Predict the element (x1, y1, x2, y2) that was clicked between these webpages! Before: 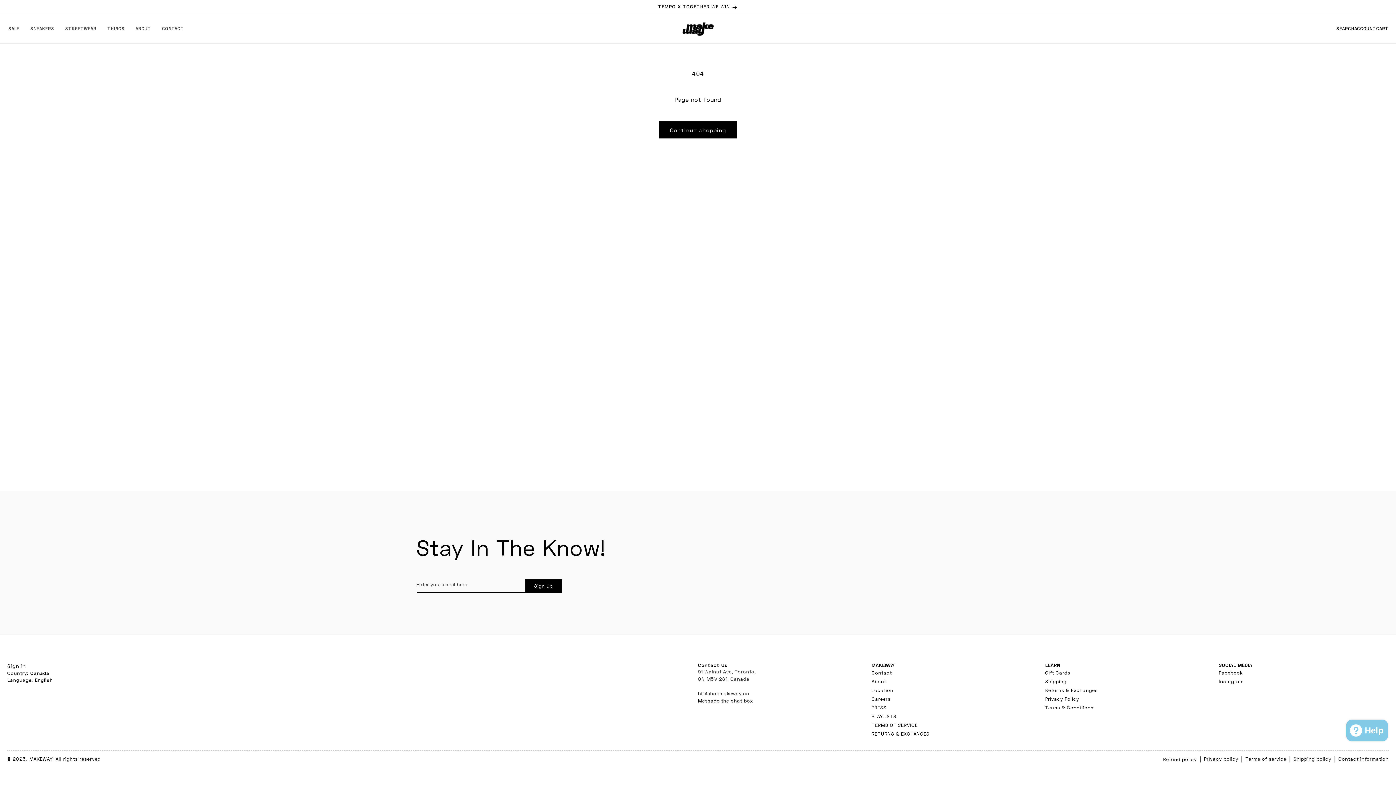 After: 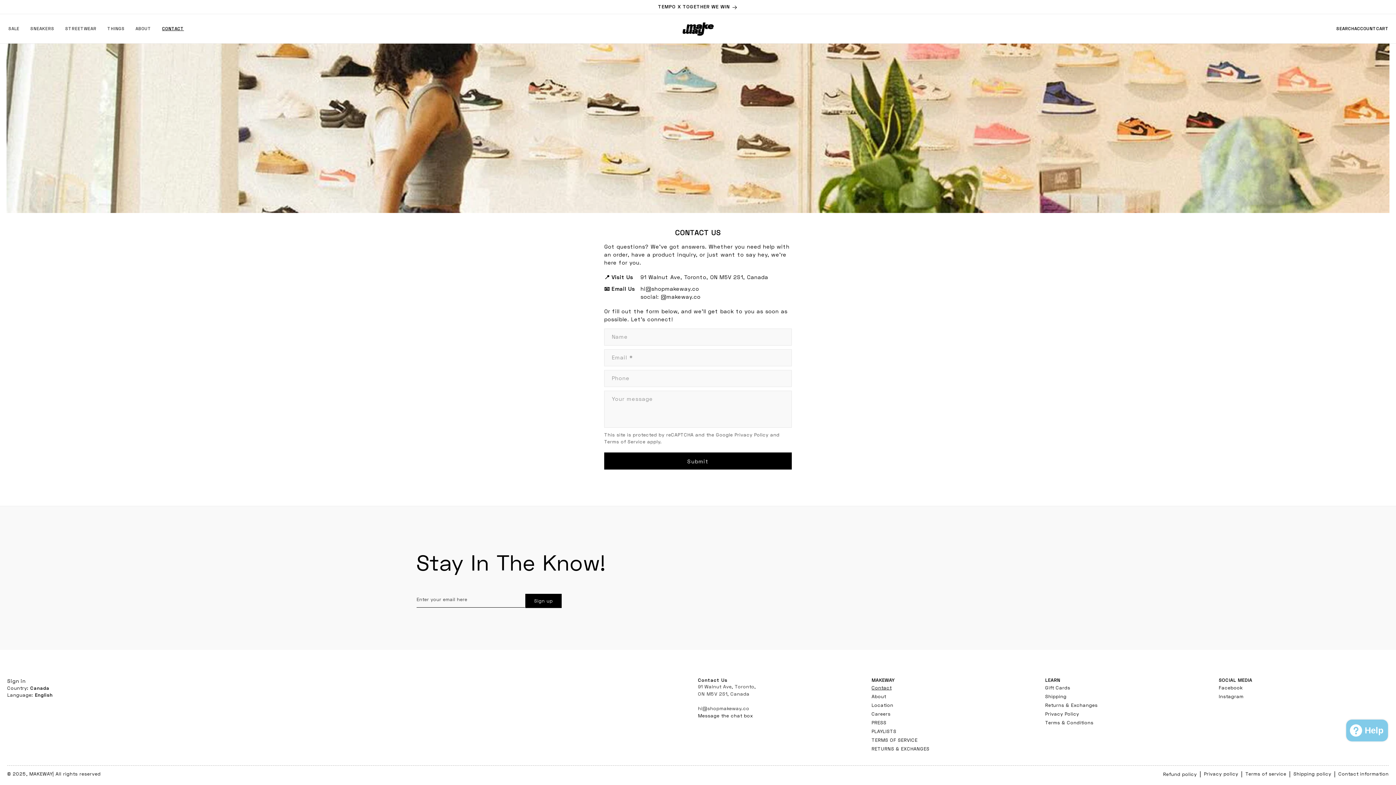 Action: label: CONTACT bbox: (156, 22, 189, 35)